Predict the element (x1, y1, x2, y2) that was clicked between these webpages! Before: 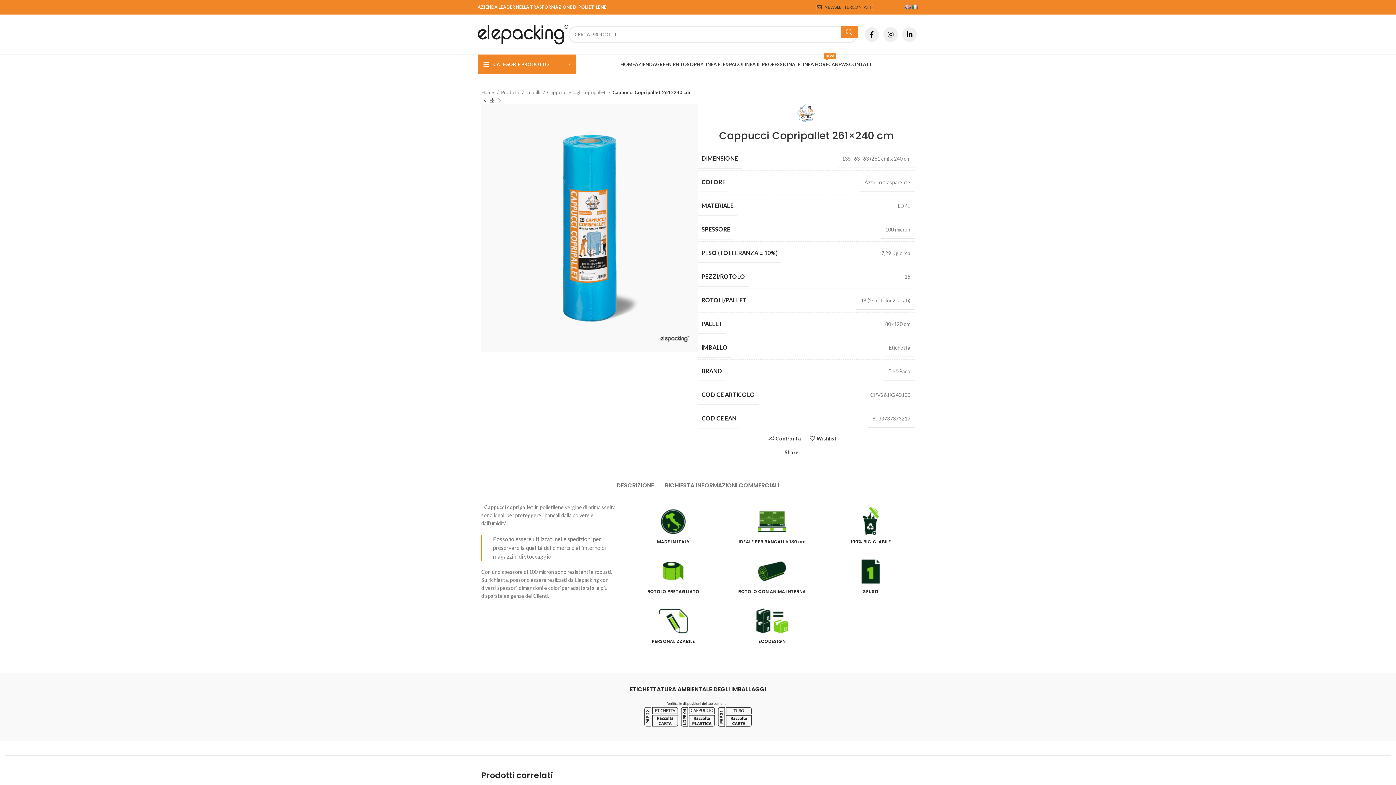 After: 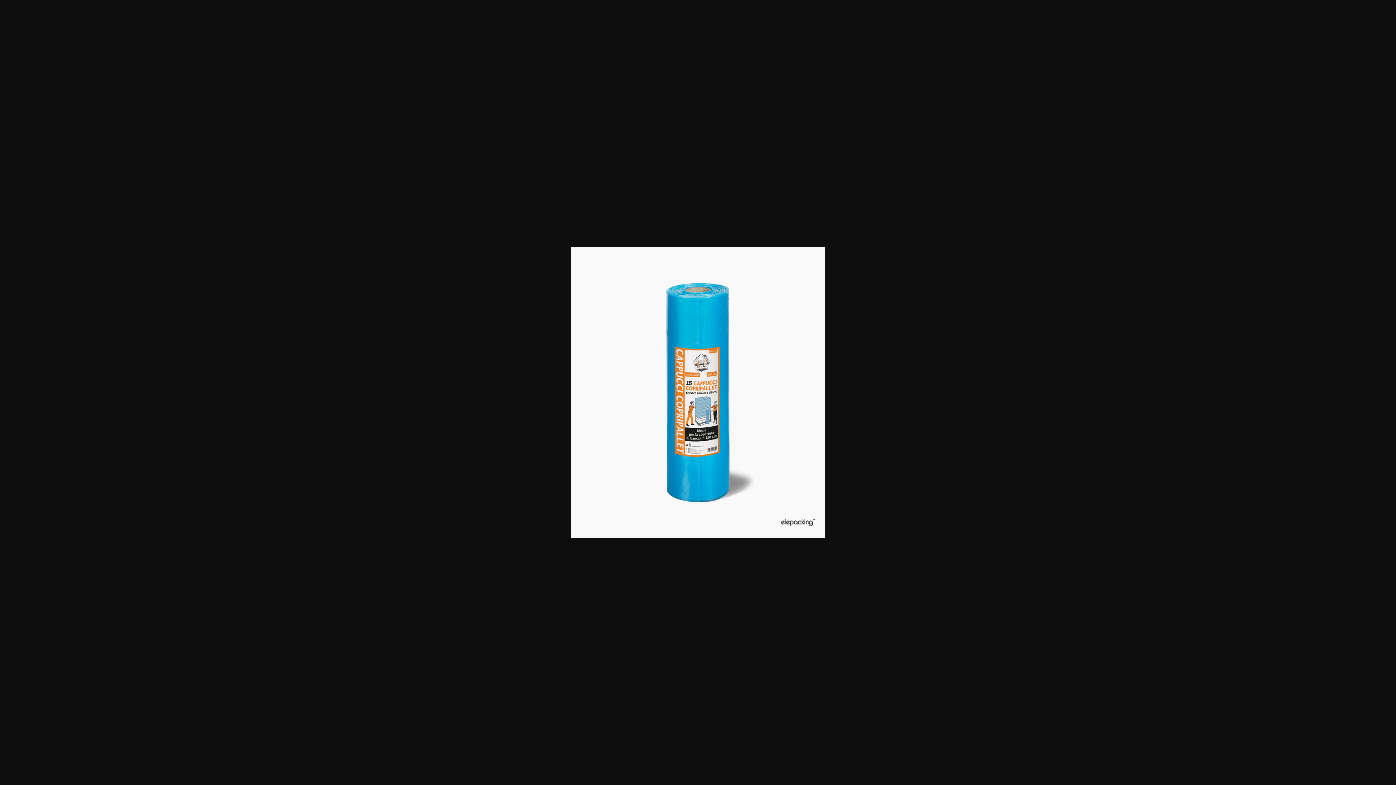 Action: bbox: (481, 224, 698, 230)